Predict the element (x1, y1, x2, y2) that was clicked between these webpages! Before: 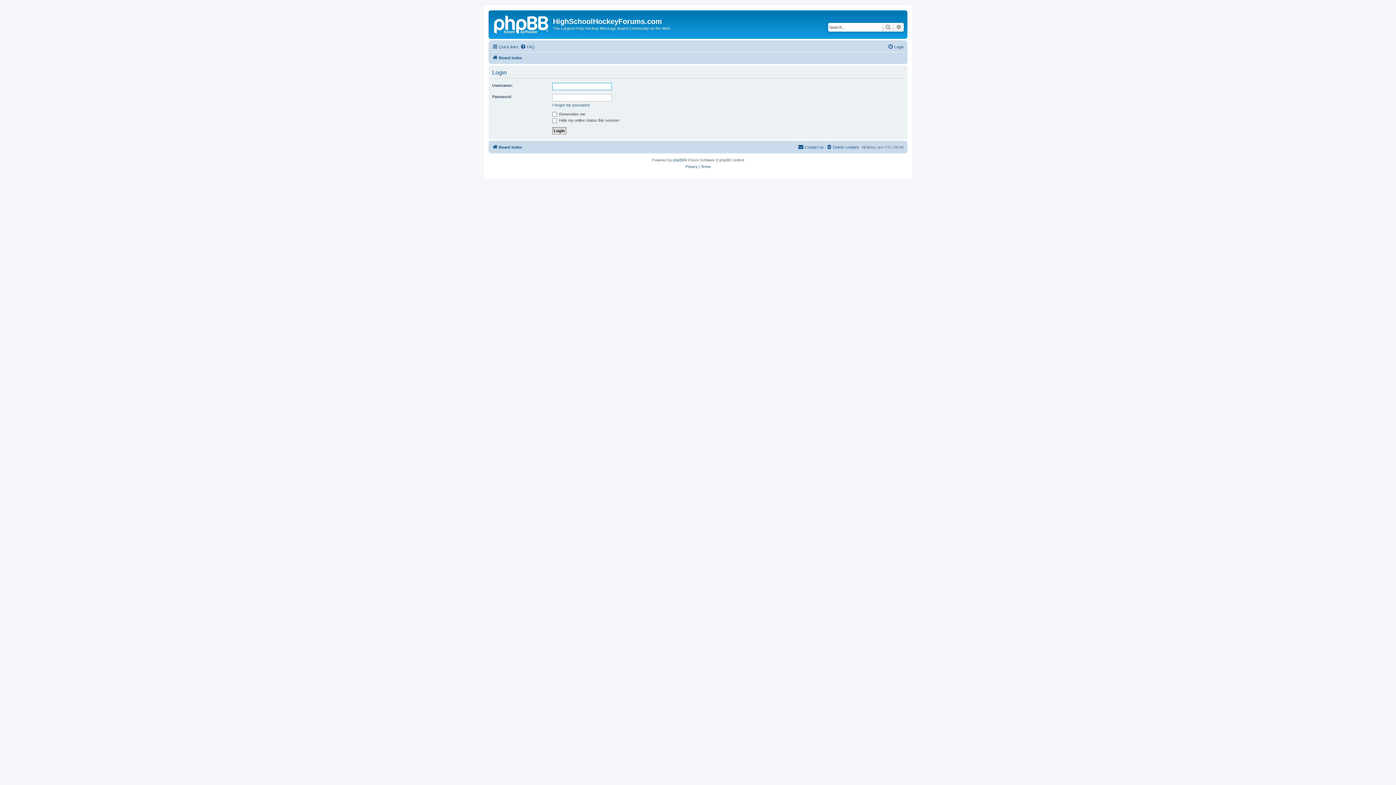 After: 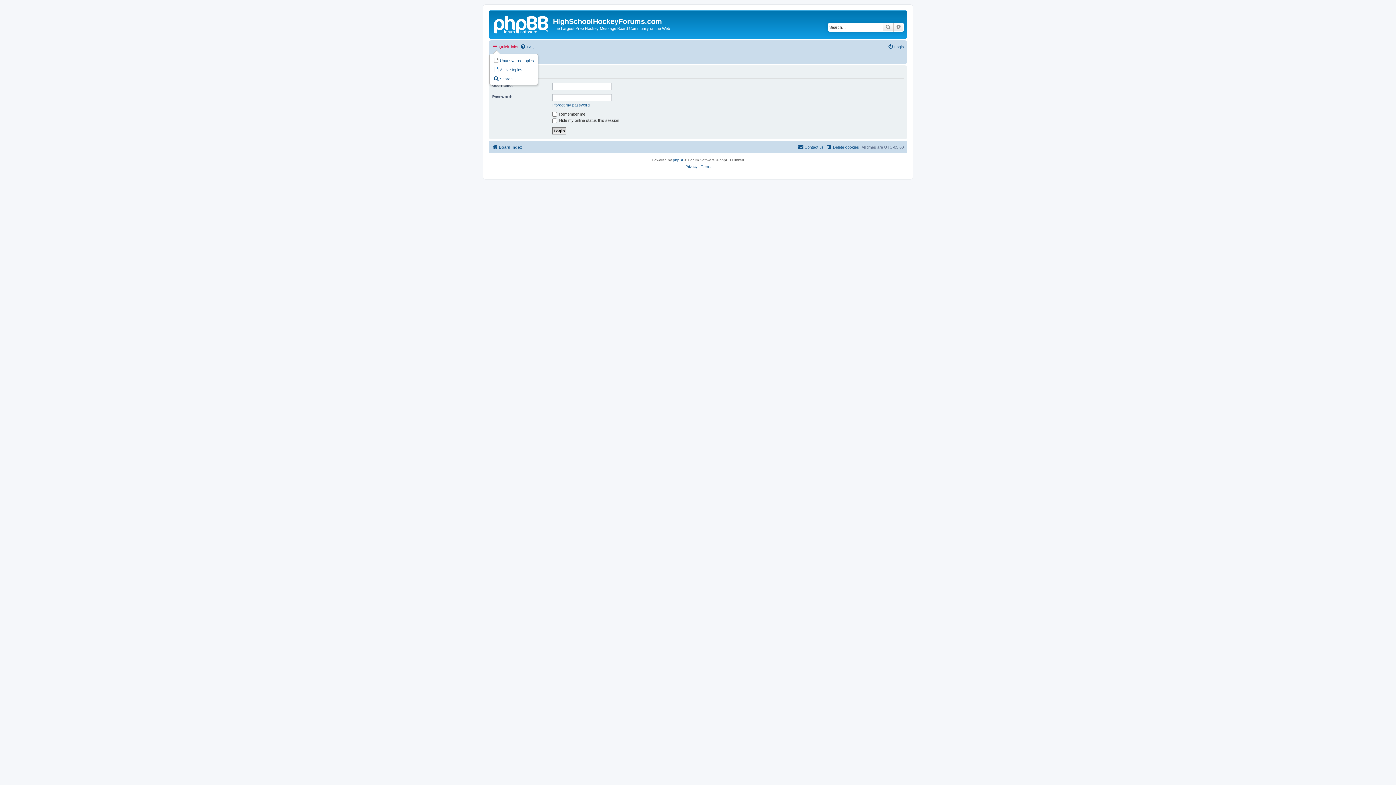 Action: label: Quick links bbox: (492, 42, 518, 51)